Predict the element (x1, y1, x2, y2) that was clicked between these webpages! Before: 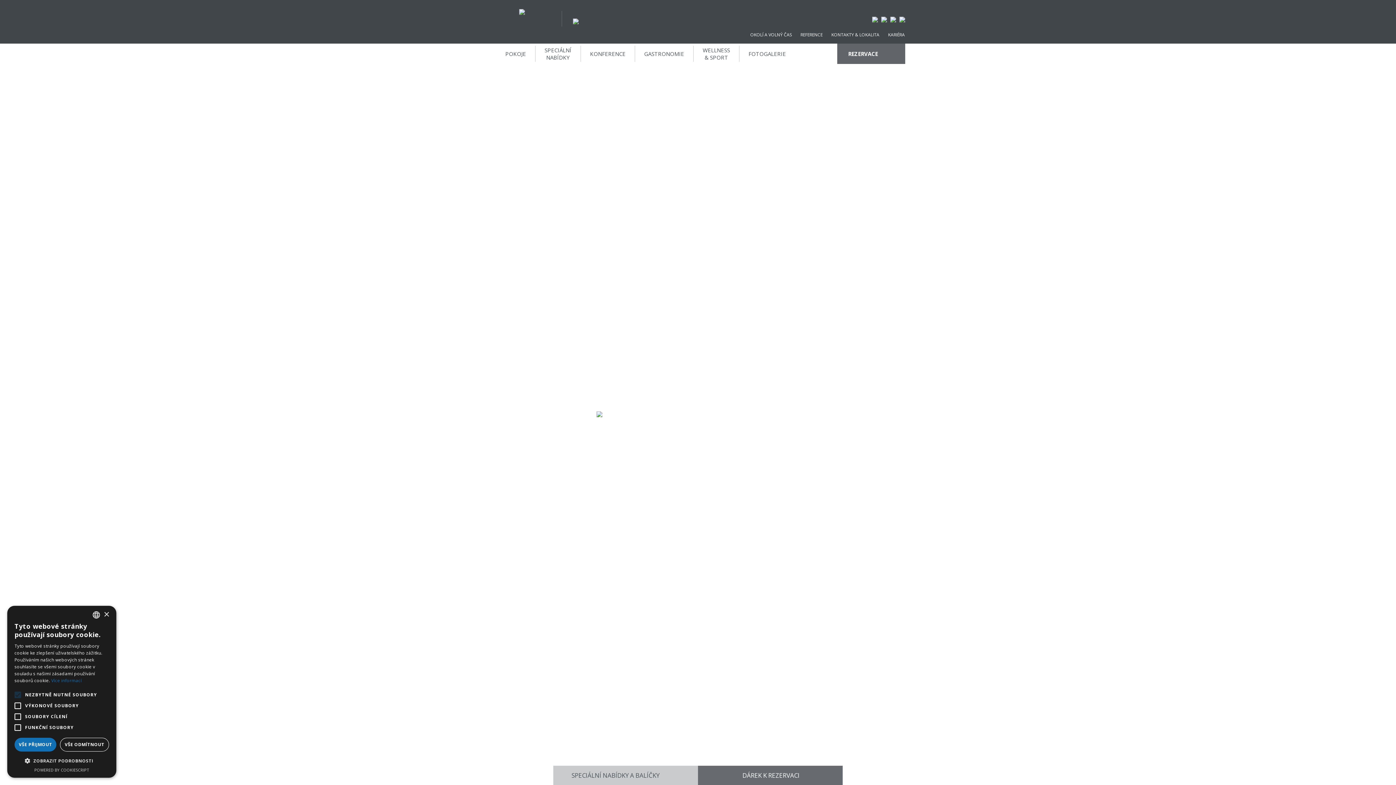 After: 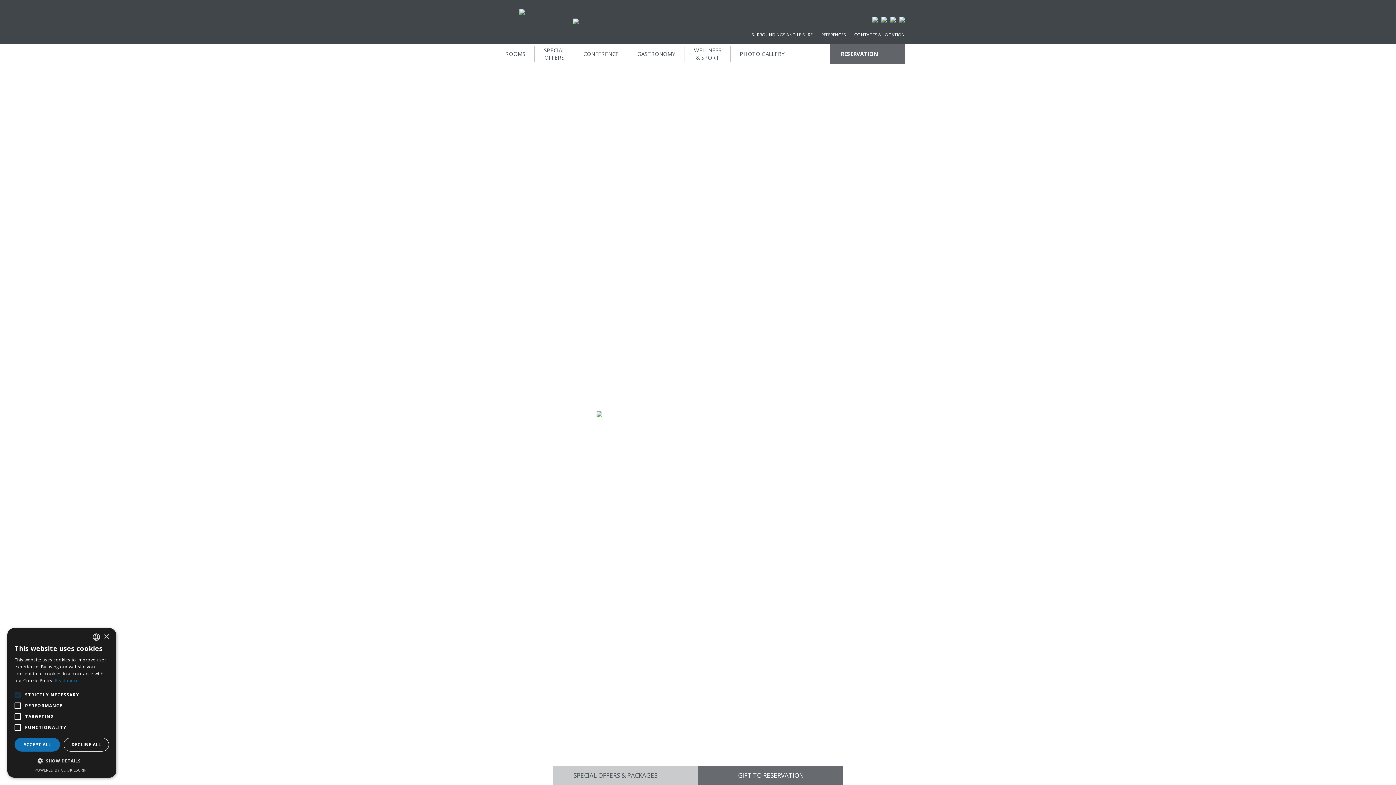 Action: bbox: (890, 14, 896, 22)